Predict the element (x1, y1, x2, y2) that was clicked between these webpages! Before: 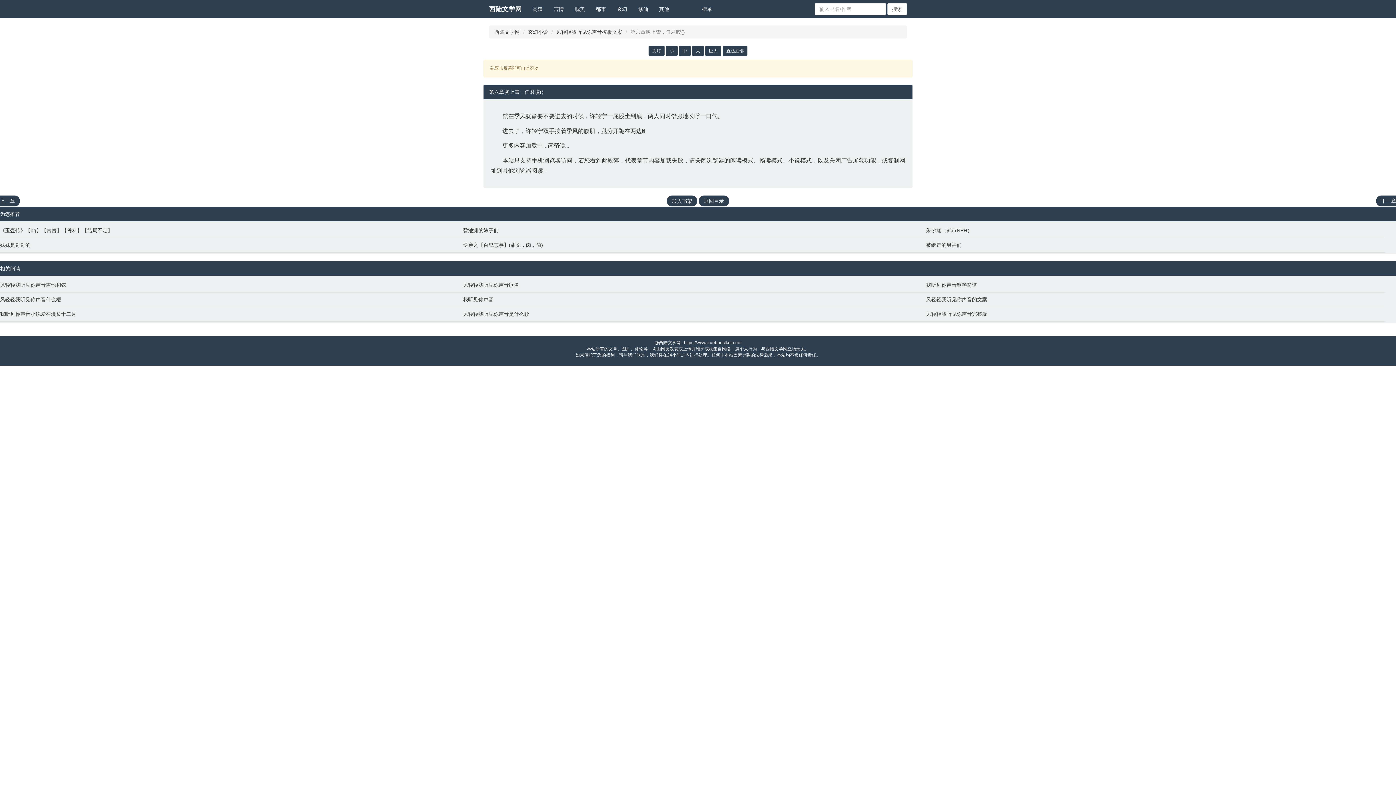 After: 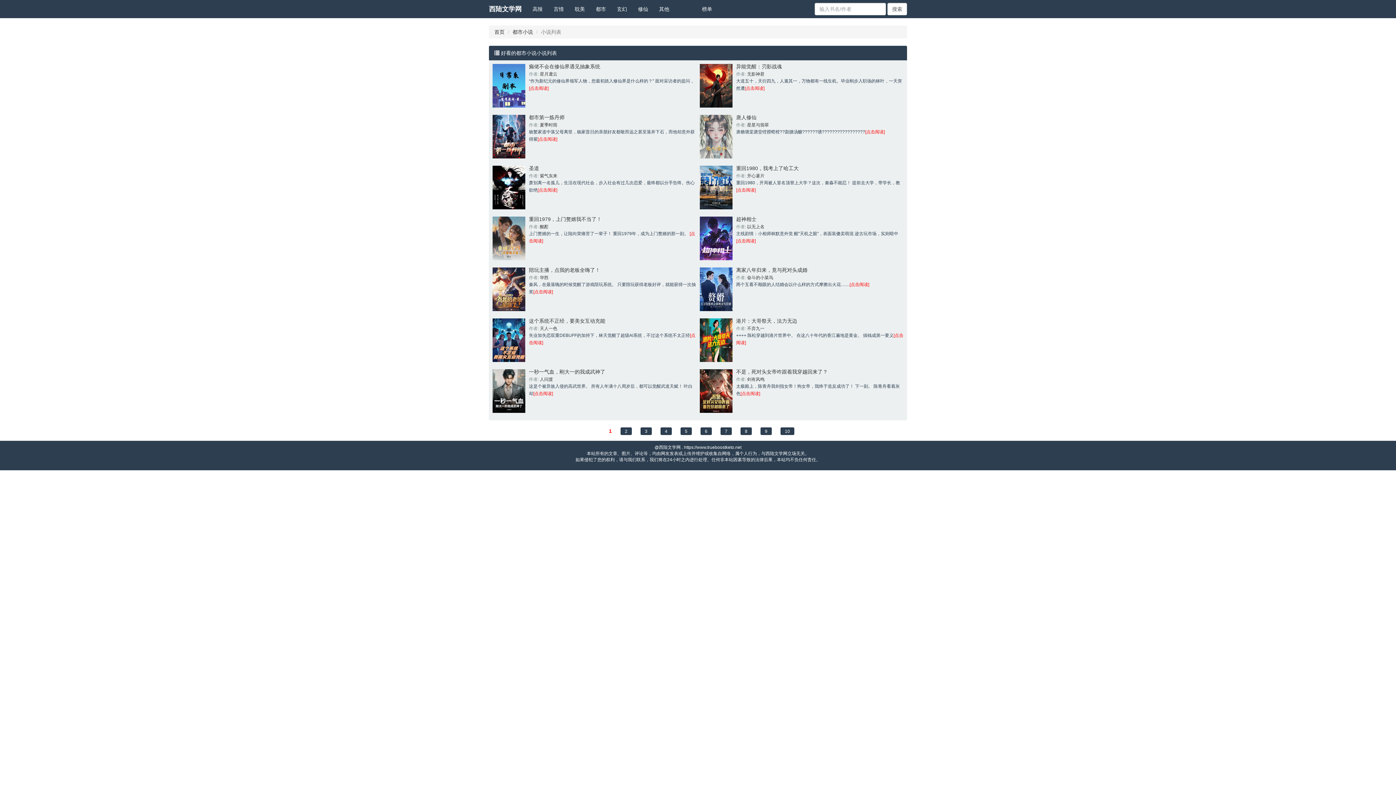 Action: bbox: (590, 0, 611, 18) label: 都市